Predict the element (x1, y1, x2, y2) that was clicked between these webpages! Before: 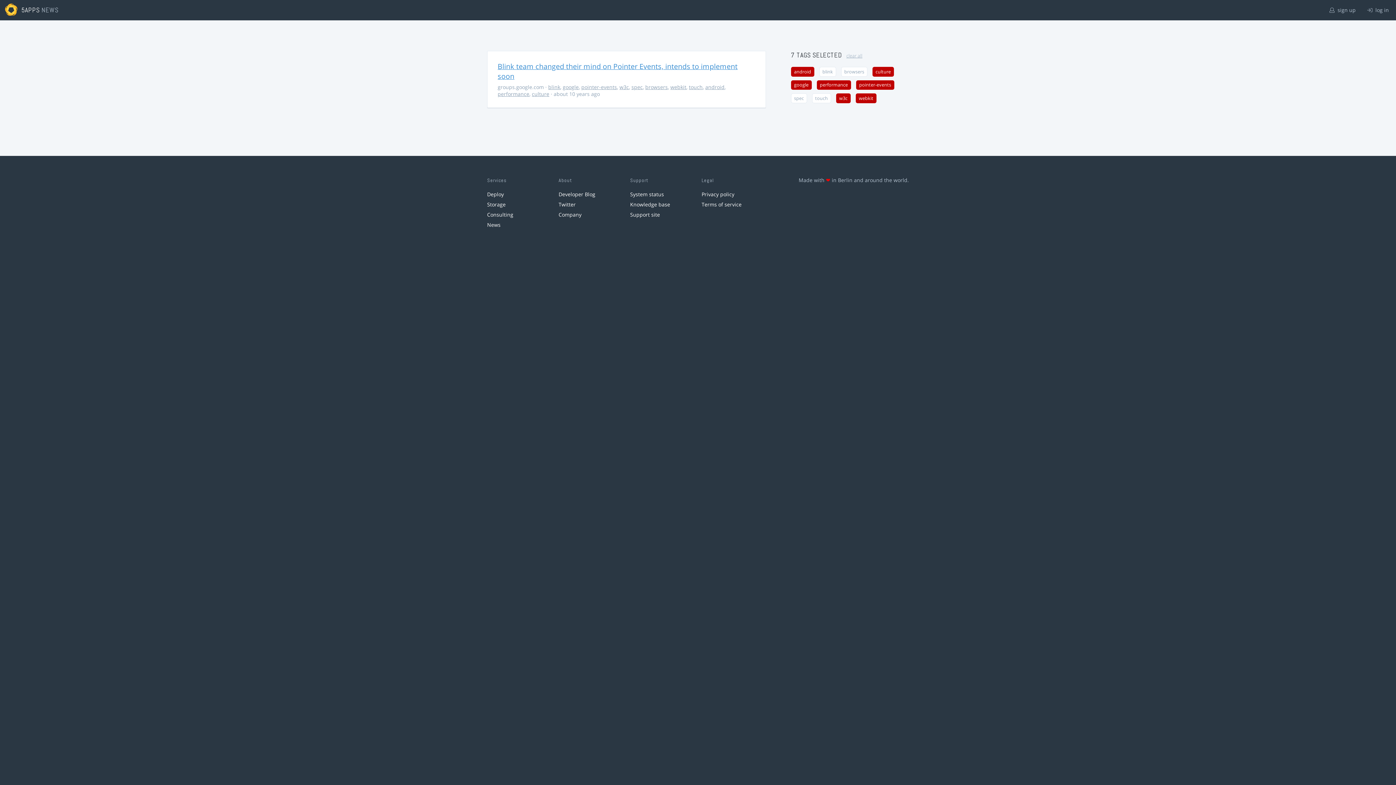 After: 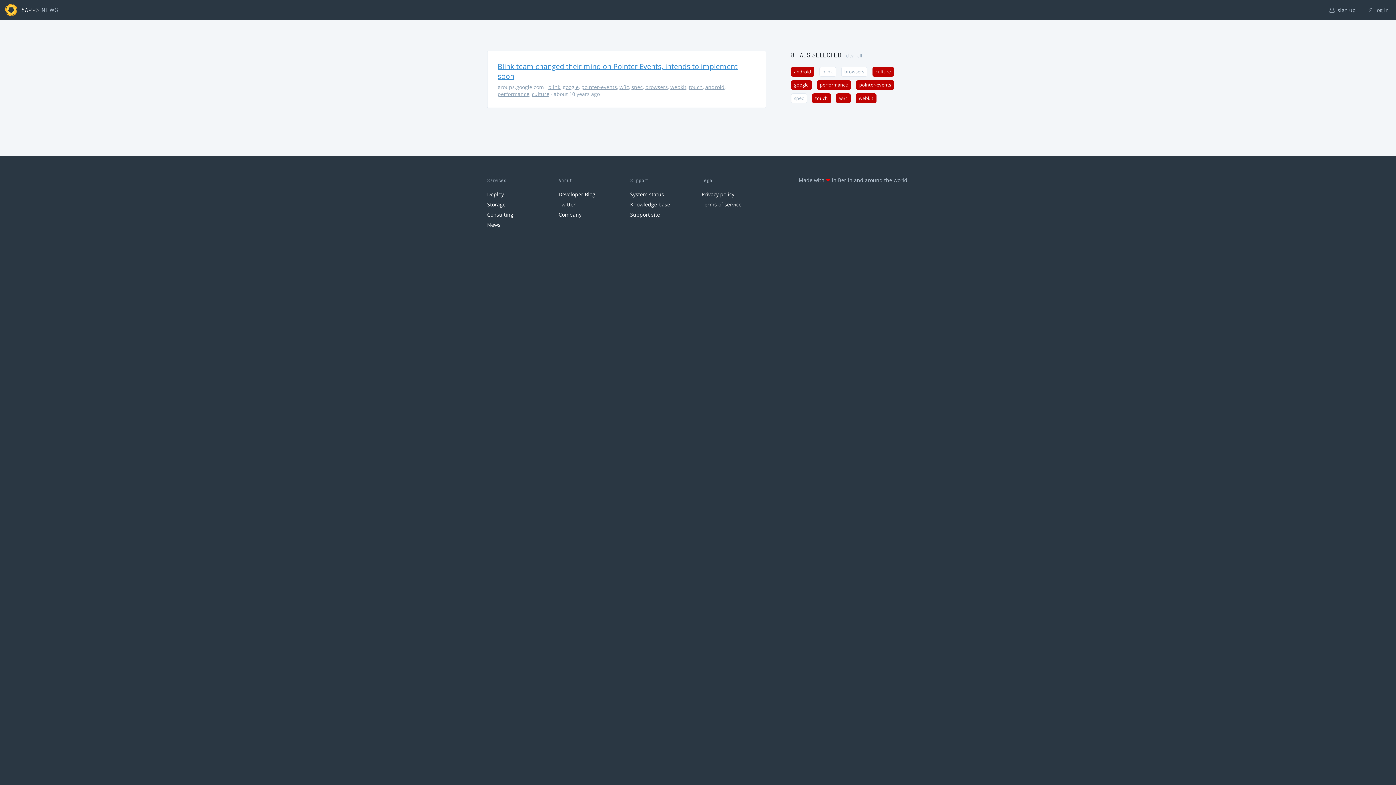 Action: label: touch bbox: (812, 93, 831, 103)